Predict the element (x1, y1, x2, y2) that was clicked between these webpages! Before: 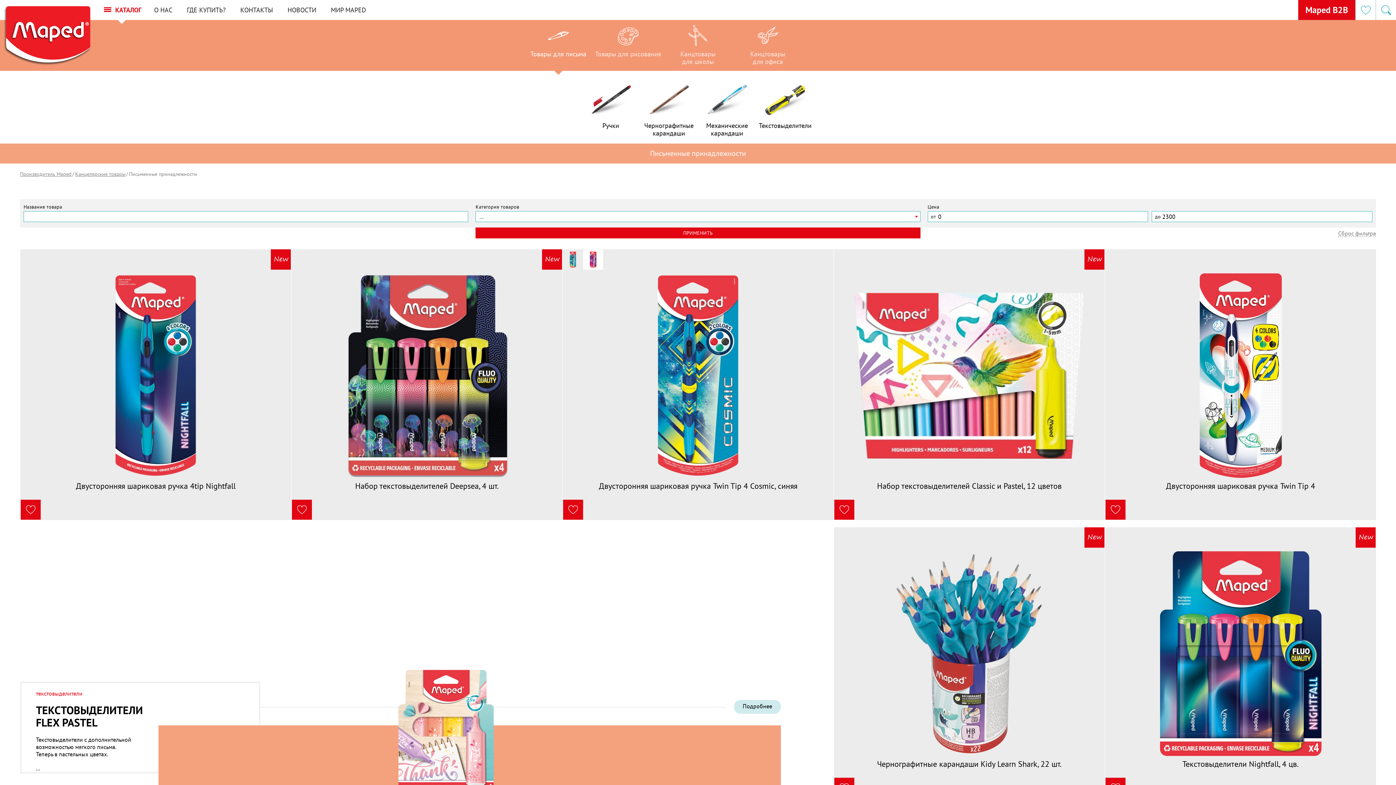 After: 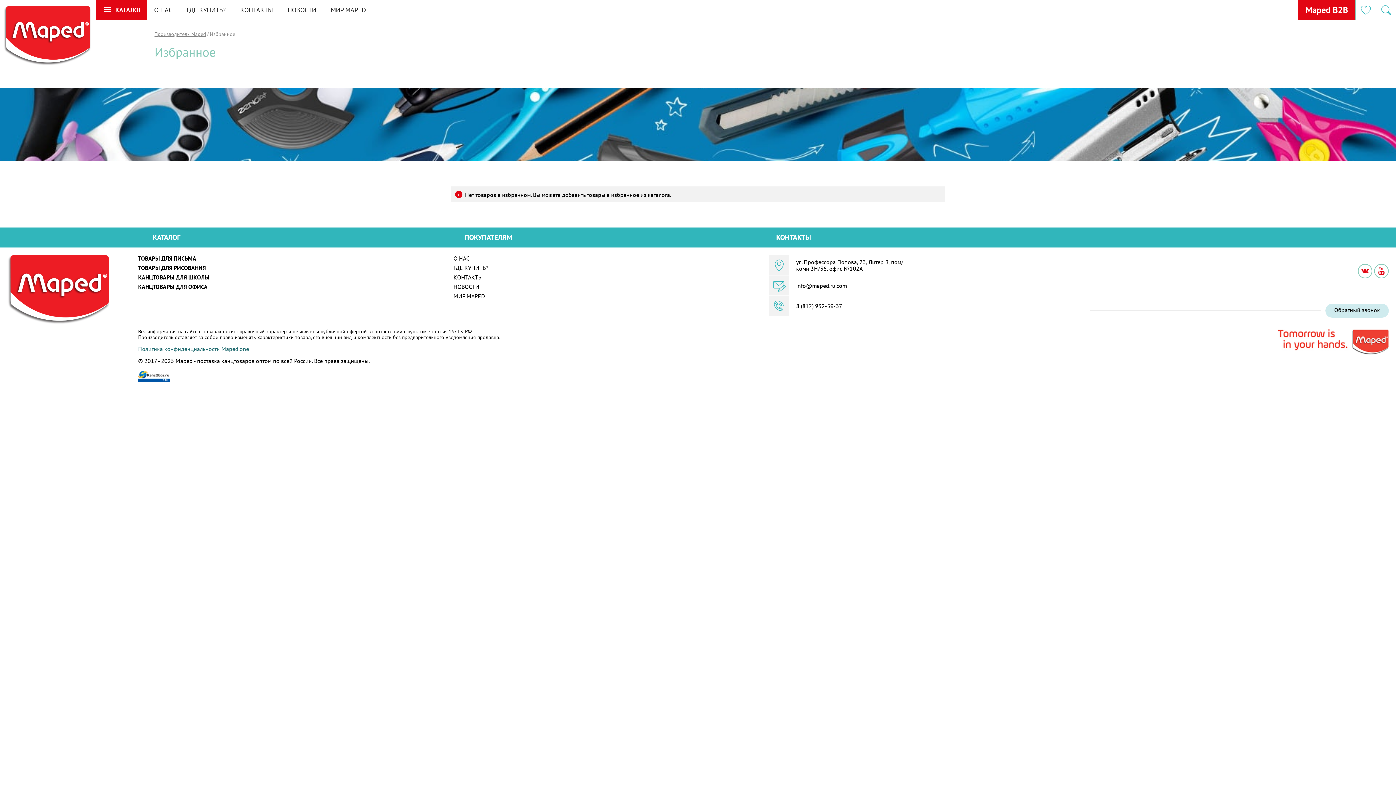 Action: bbox: (1356, 0, 1376, 20)